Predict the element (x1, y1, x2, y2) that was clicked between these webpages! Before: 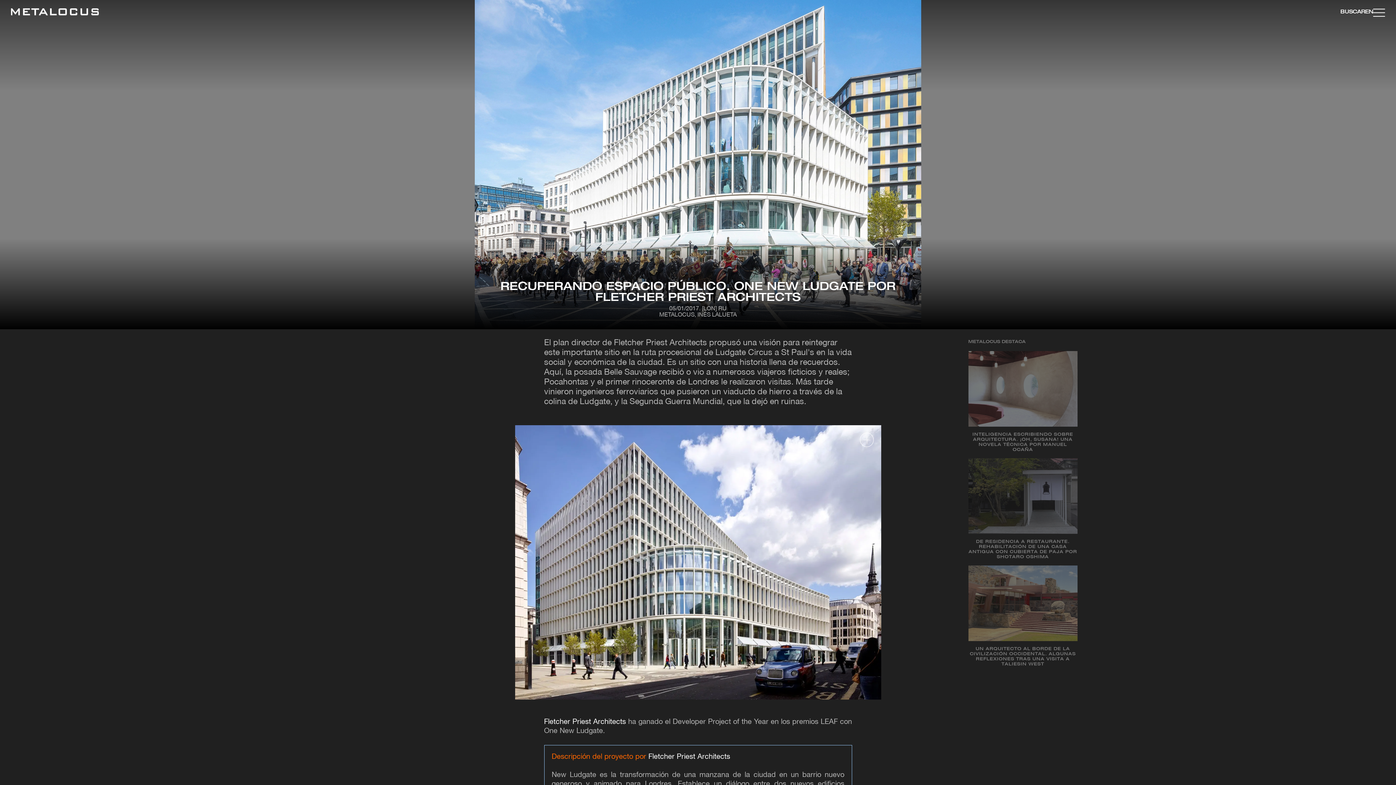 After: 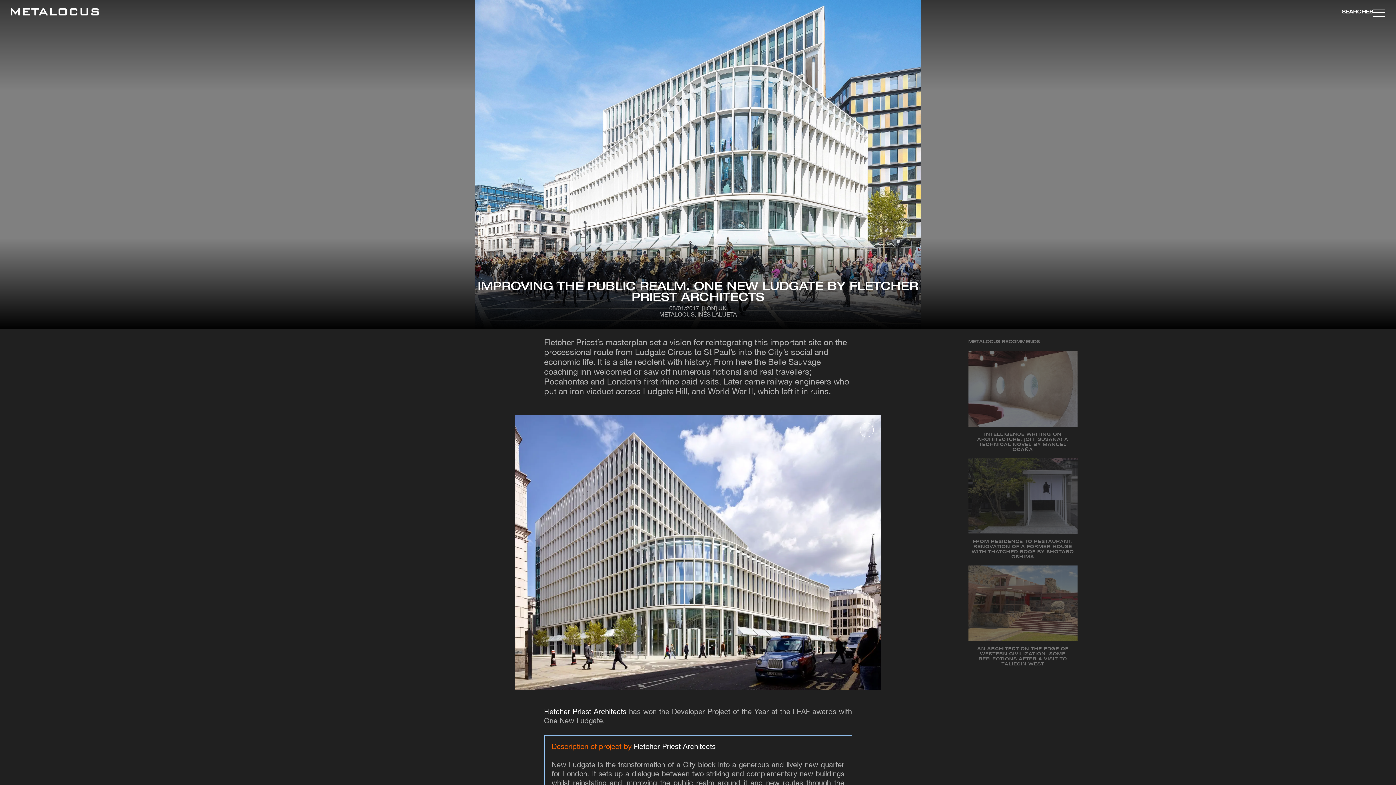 Action: label: EN bbox: (1365, 9, 1373, 14)